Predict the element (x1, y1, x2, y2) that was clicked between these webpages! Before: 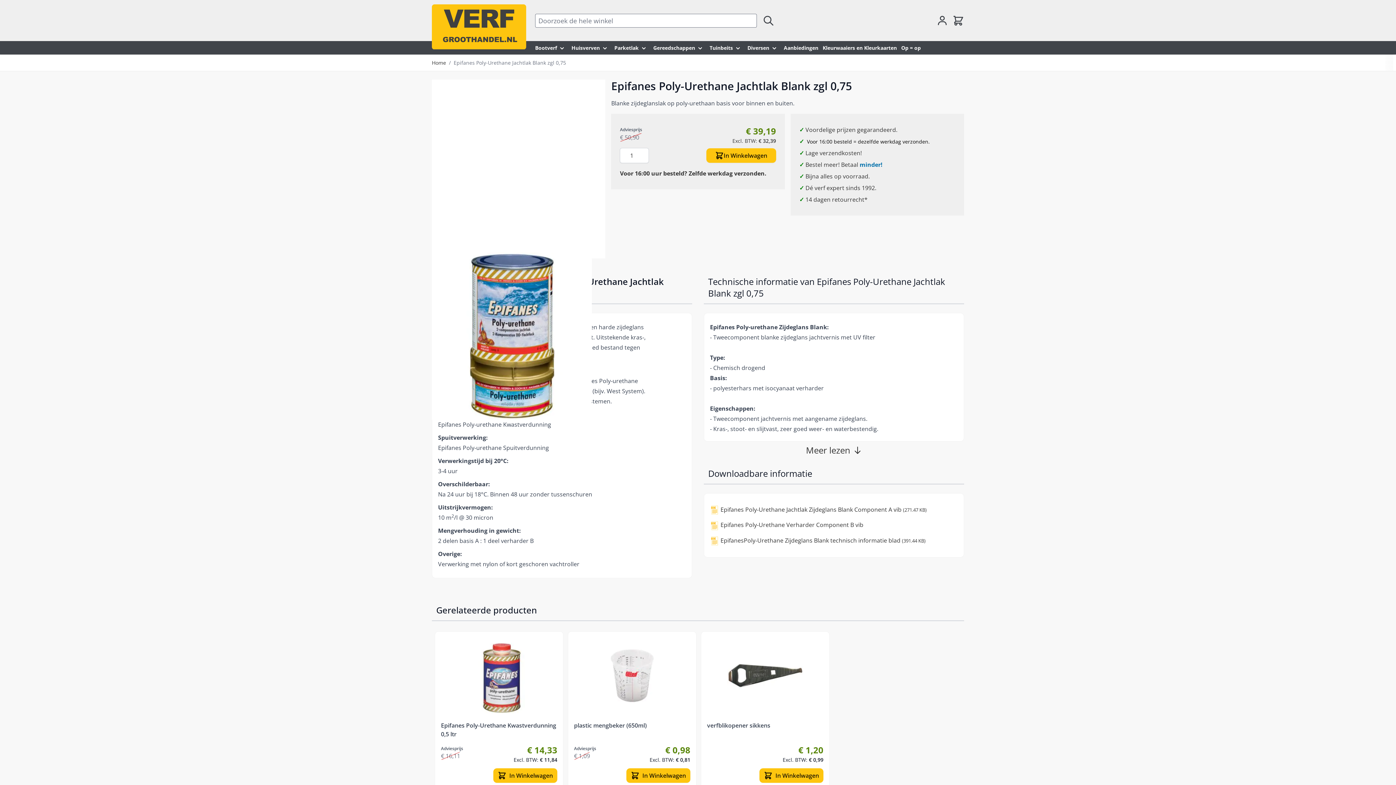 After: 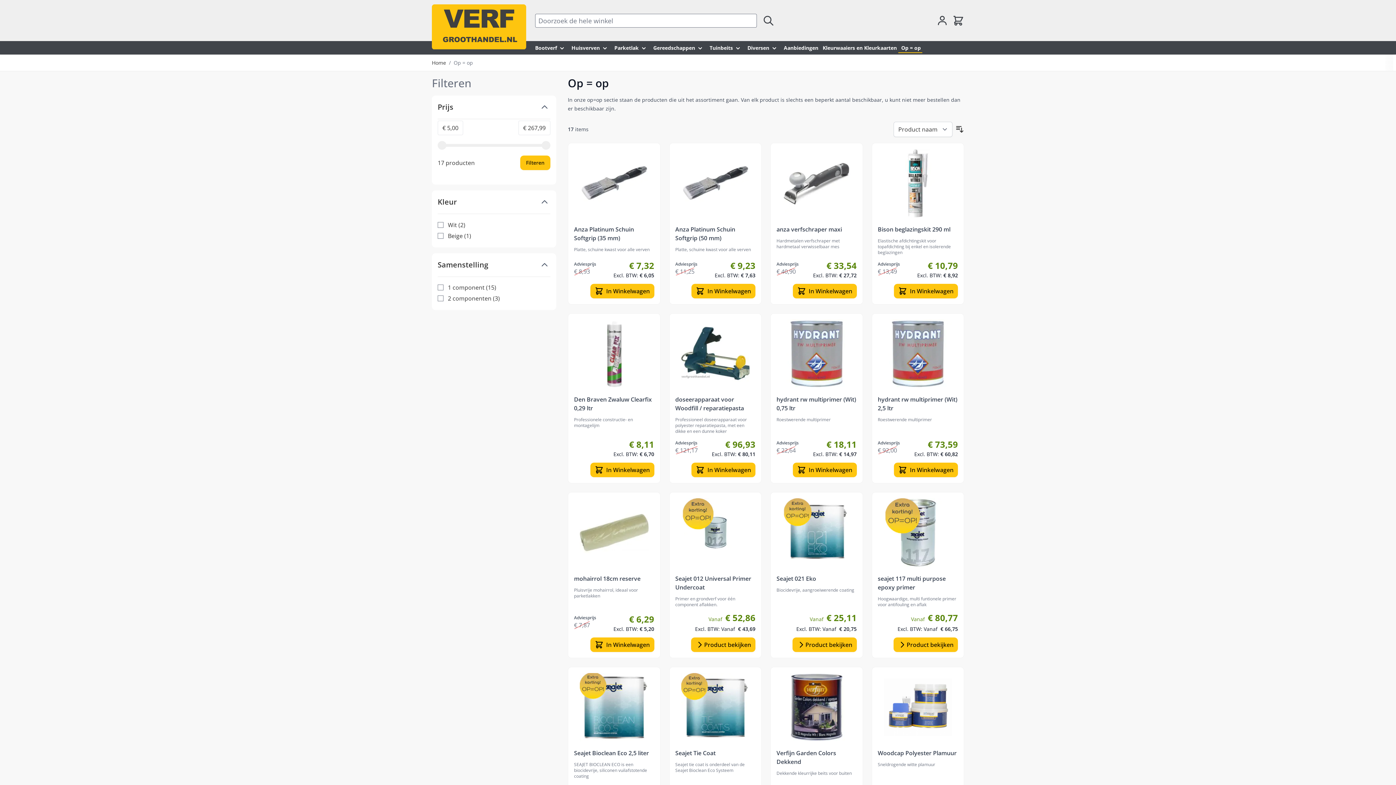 Action: label: Op = op bbox: (898, 41, 922, 54)